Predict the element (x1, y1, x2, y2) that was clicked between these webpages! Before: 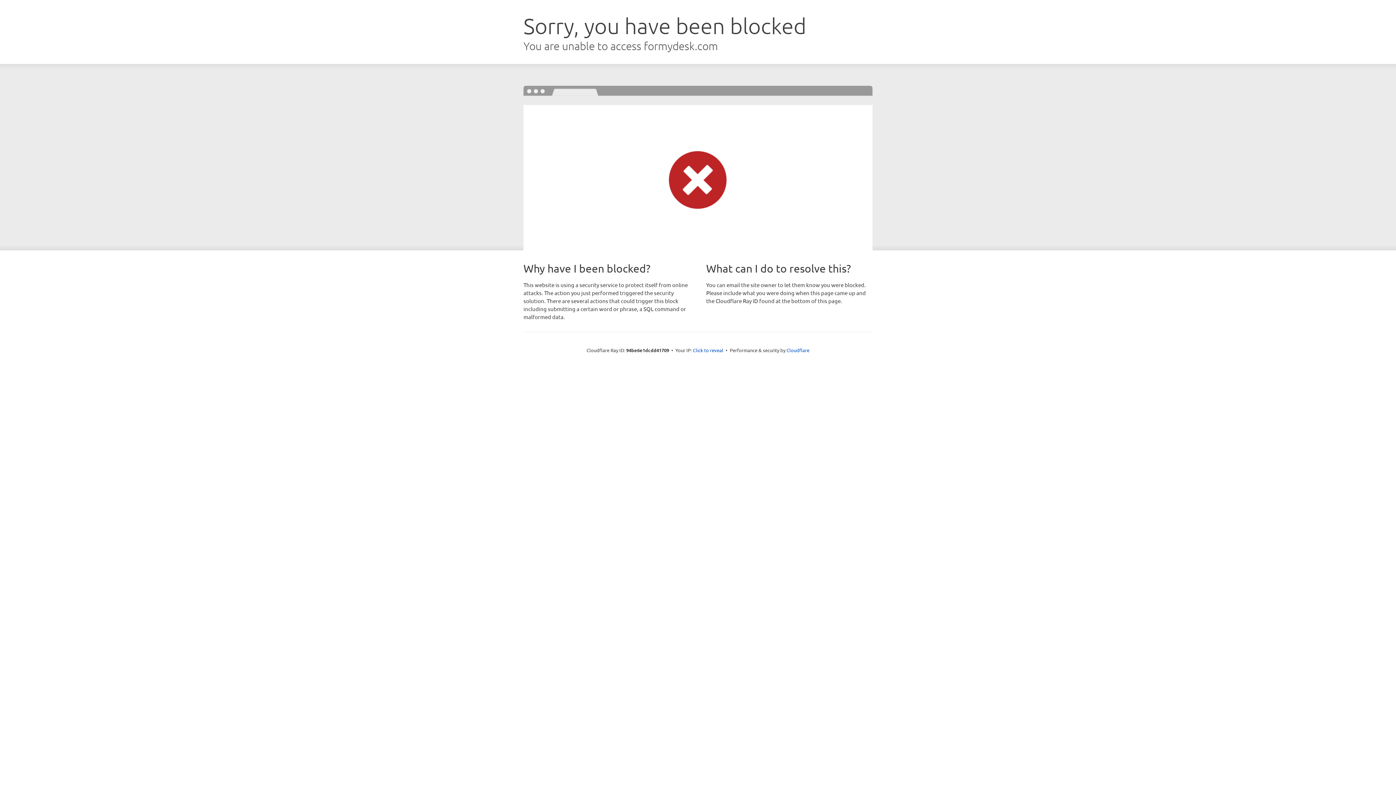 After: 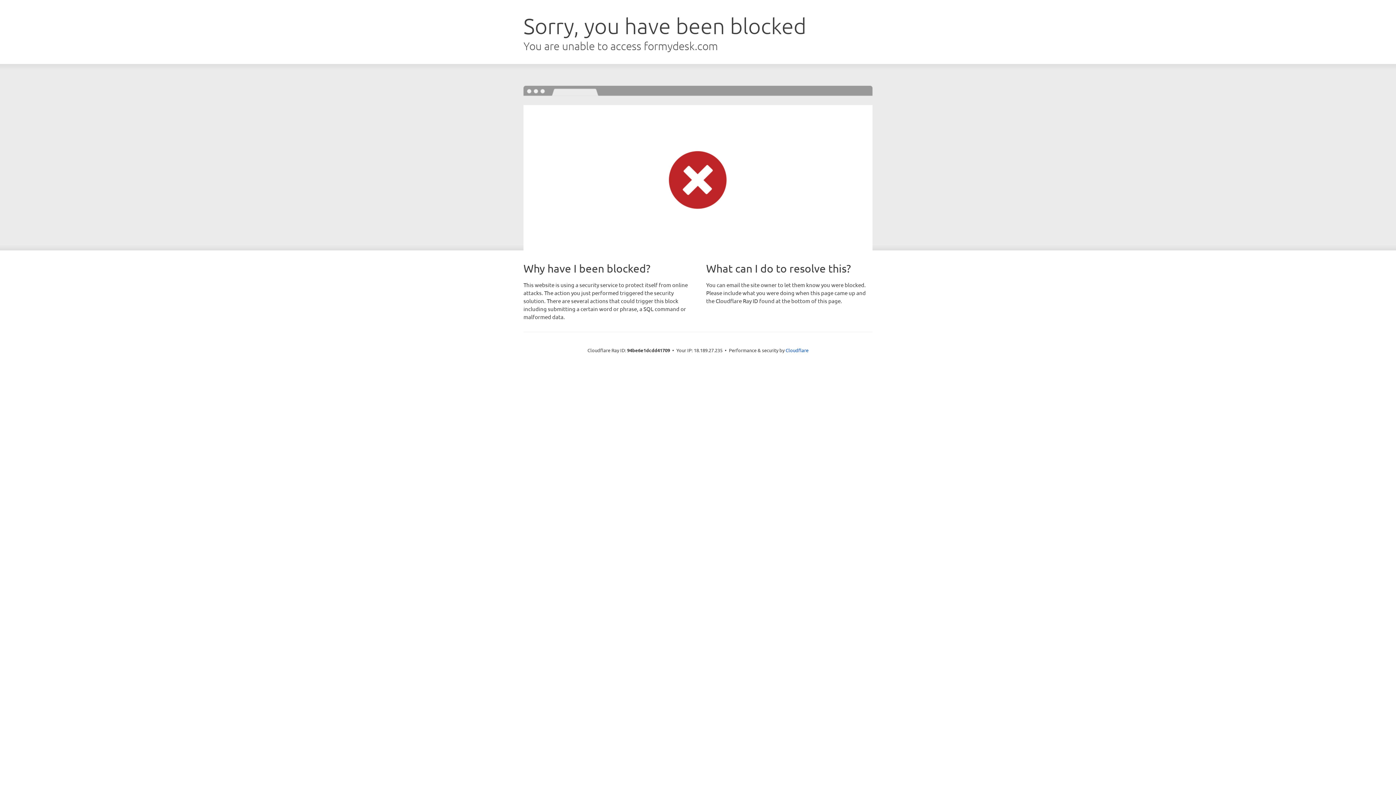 Action: bbox: (693, 346, 723, 353) label: Click to reveal